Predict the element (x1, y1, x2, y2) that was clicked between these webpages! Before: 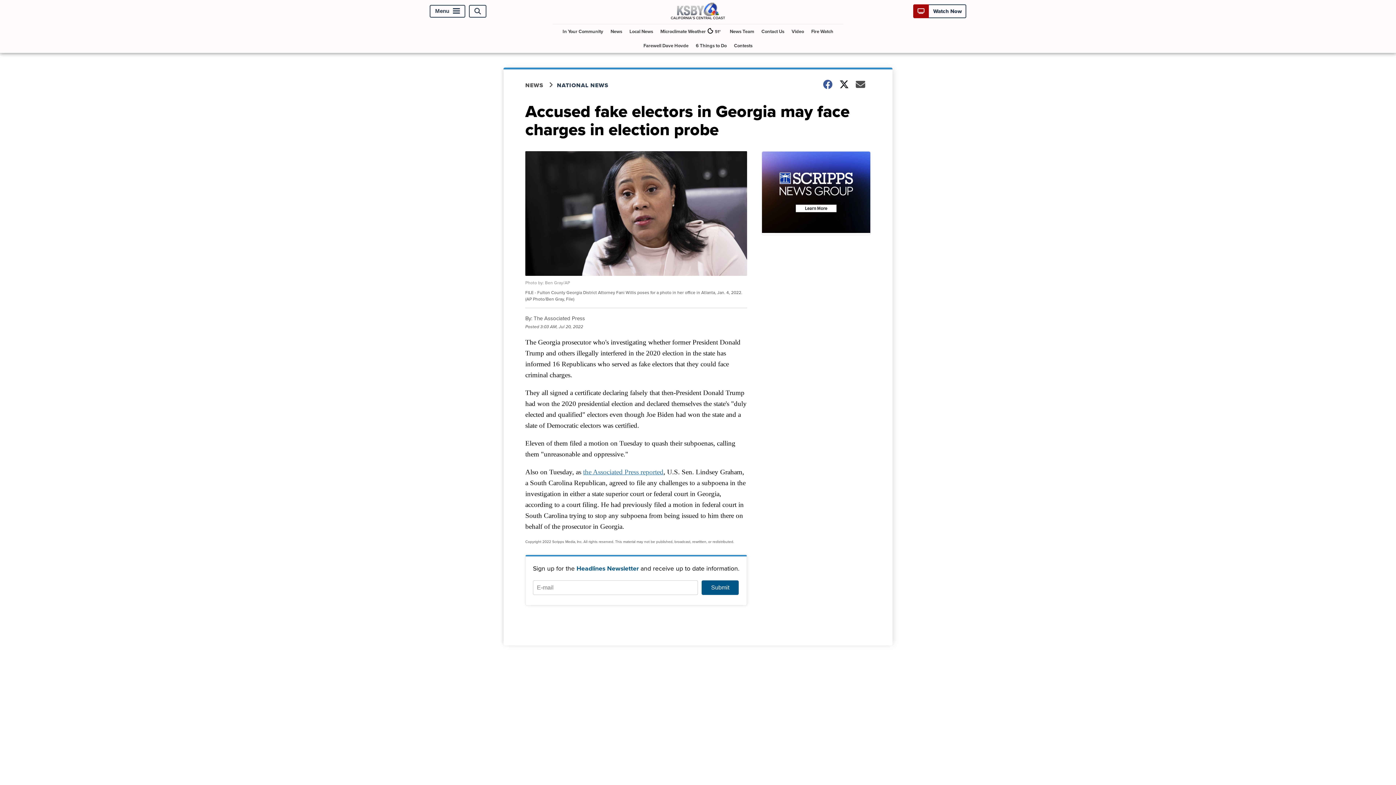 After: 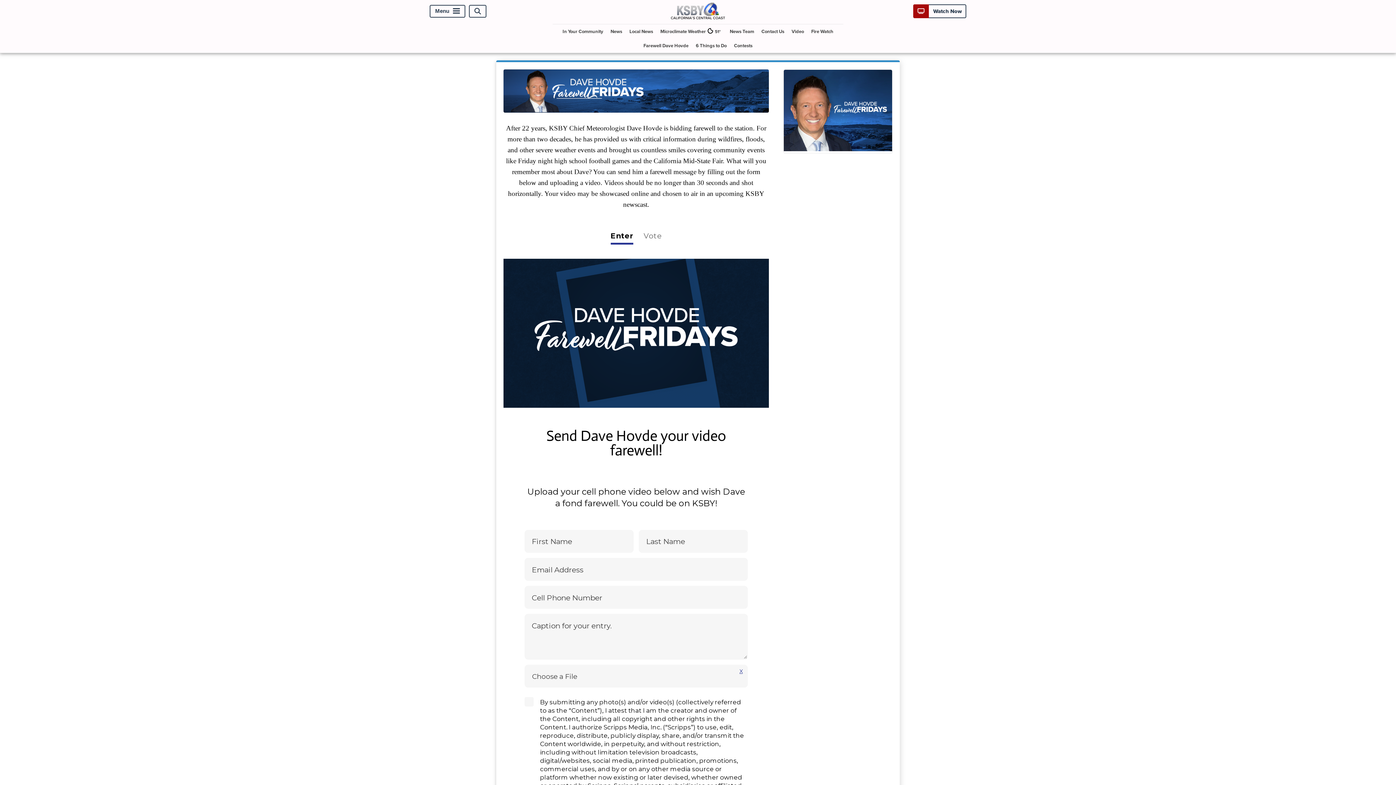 Action: bbox: (640, 38, 691, 52) label: Farewell Dave Hovde